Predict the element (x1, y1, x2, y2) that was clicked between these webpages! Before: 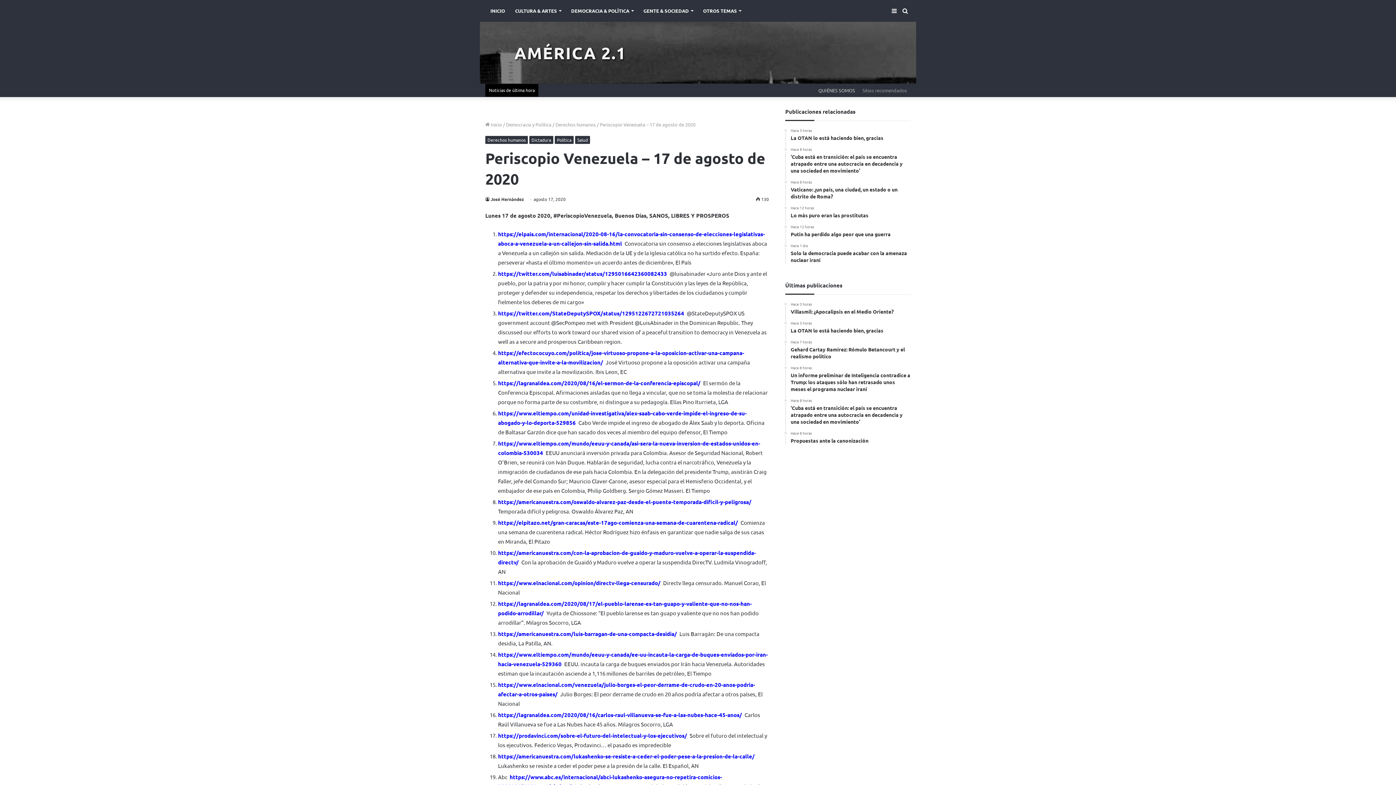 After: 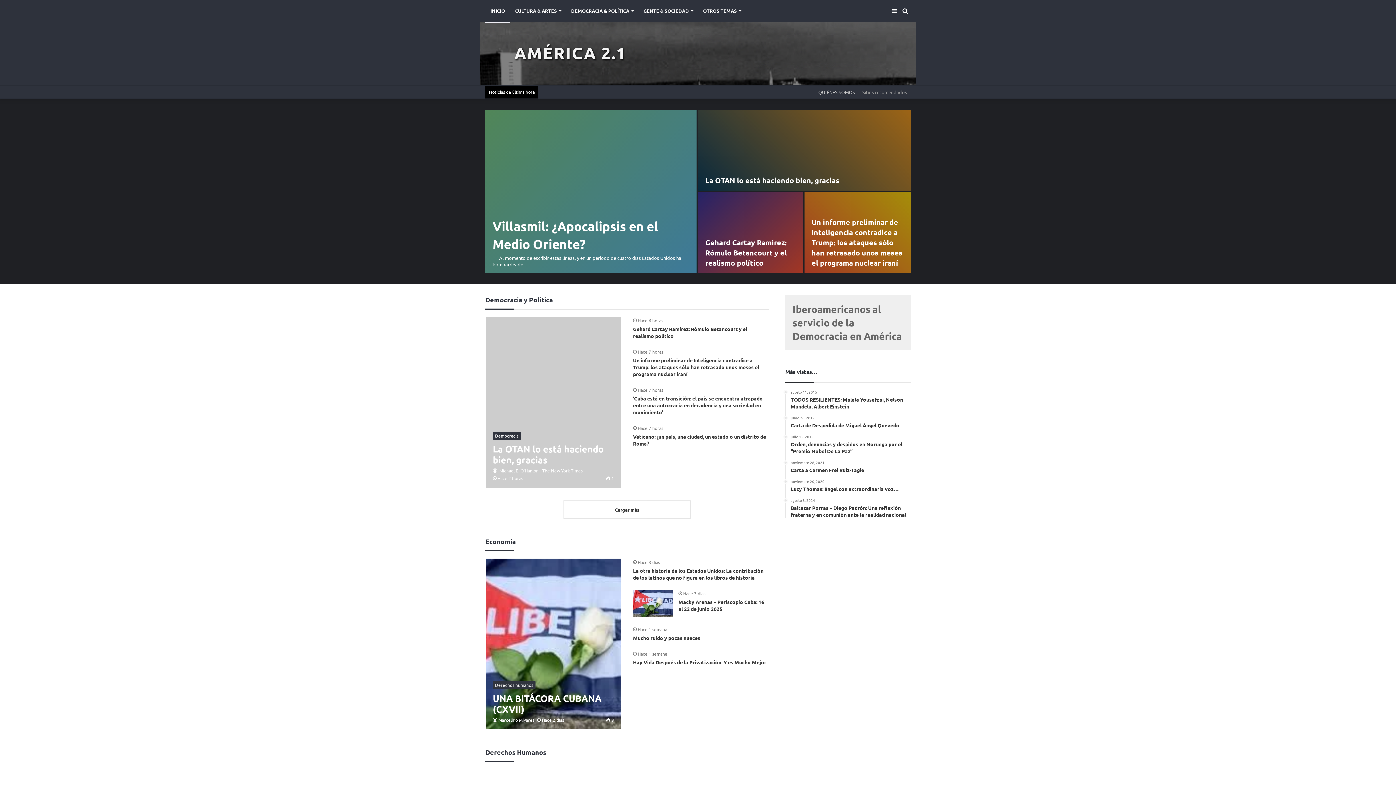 Action: bbox: (500, 43, 626, 61) label: AMÉRICA 2.1